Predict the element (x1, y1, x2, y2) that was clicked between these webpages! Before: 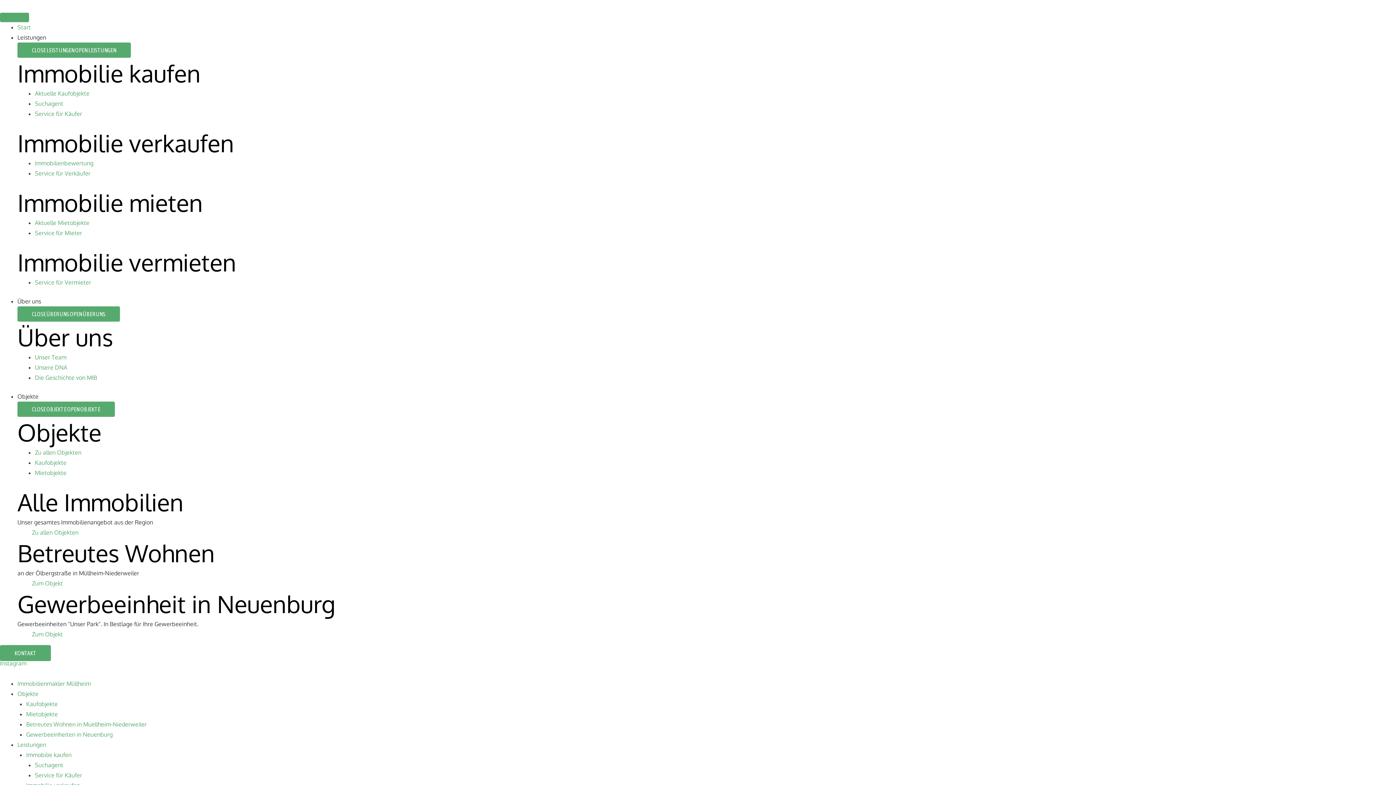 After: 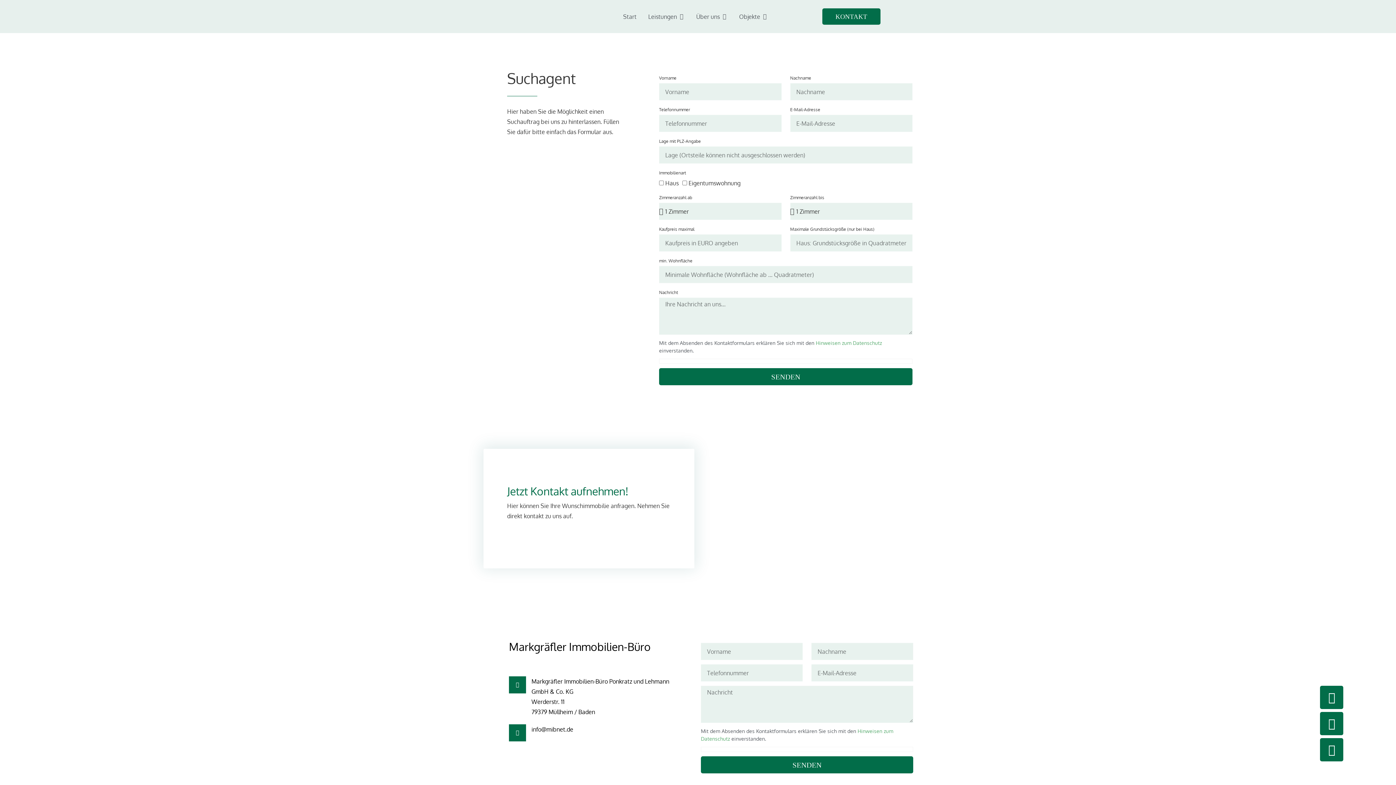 Action: bbox: (34, 761, 63, 769) label: Suchagent